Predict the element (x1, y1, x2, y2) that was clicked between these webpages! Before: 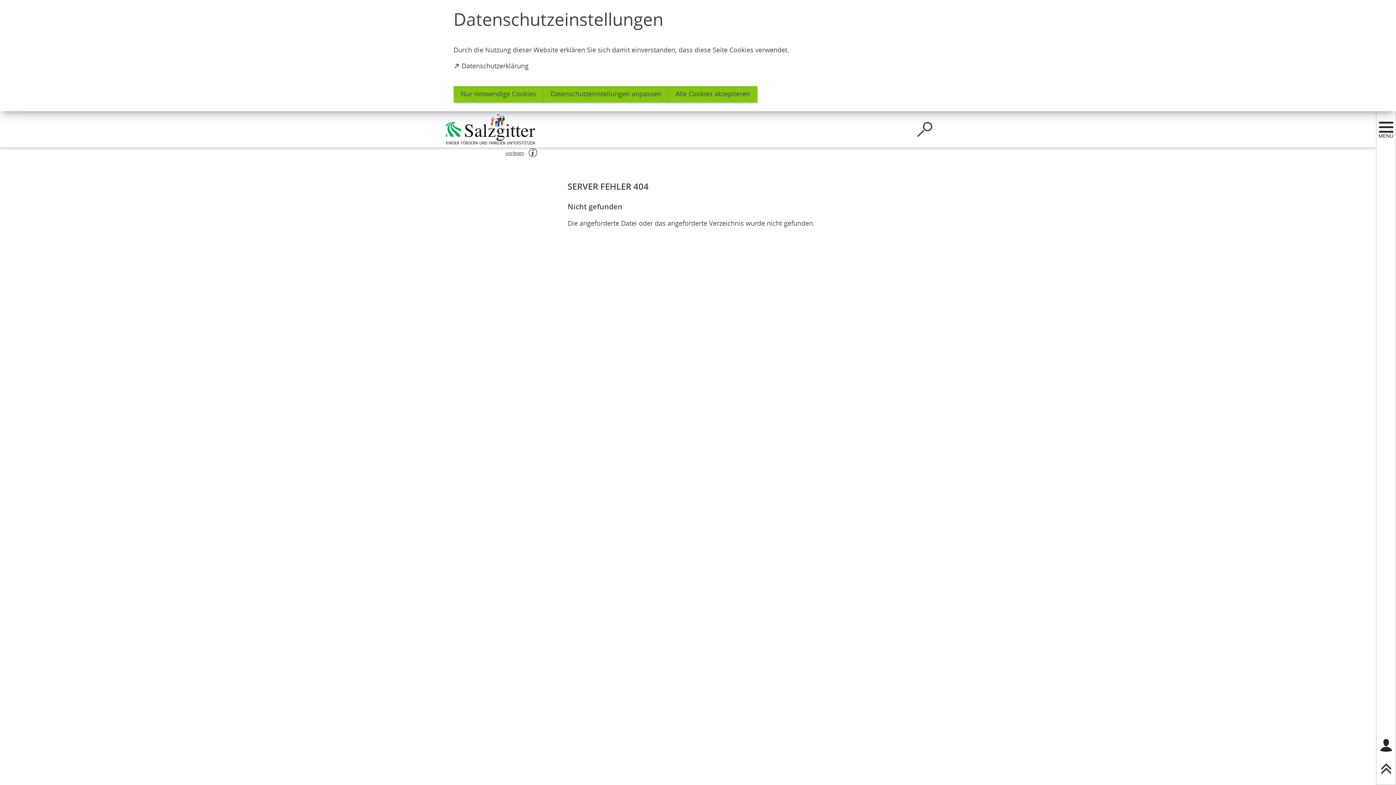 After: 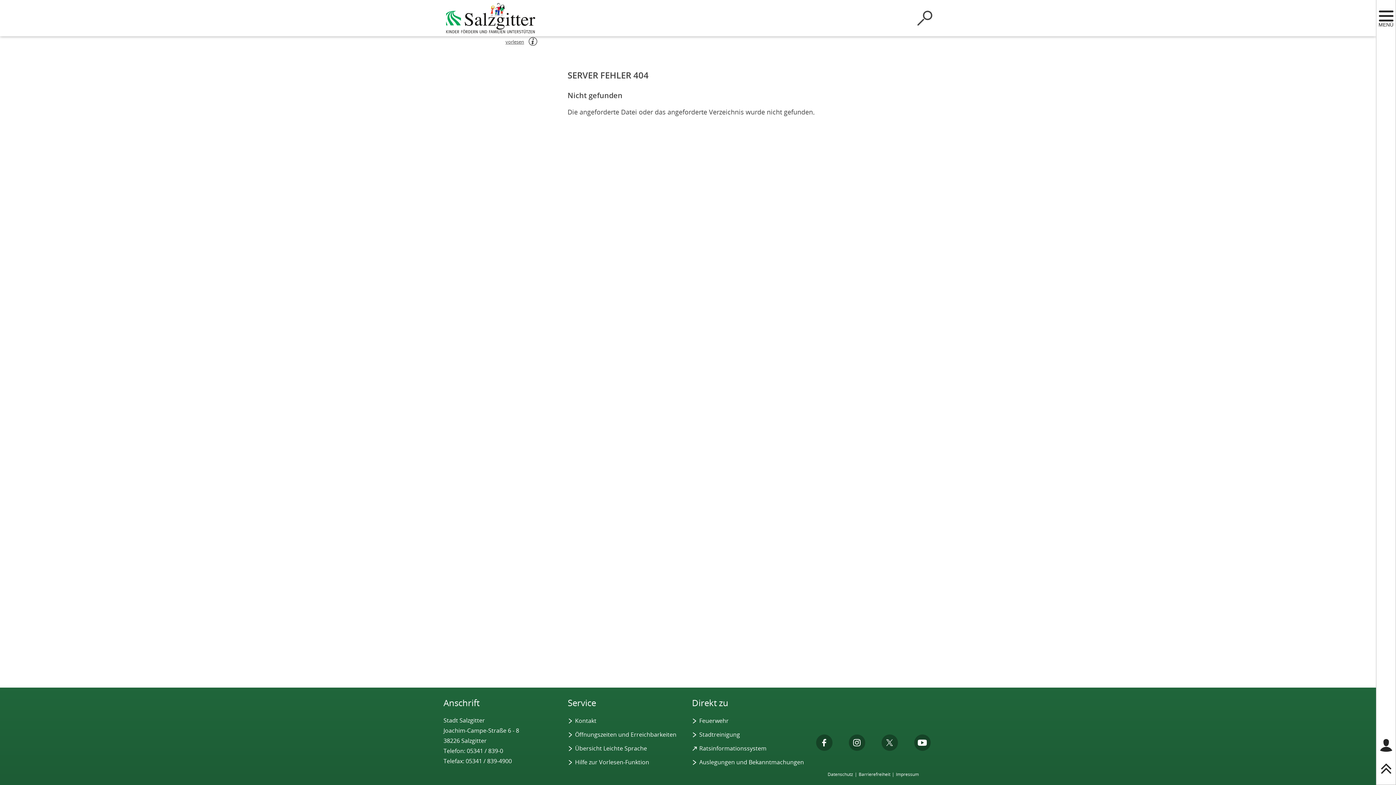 Action: bbox: (453, 86, 543, 102) label: Nur notwendige Cookies